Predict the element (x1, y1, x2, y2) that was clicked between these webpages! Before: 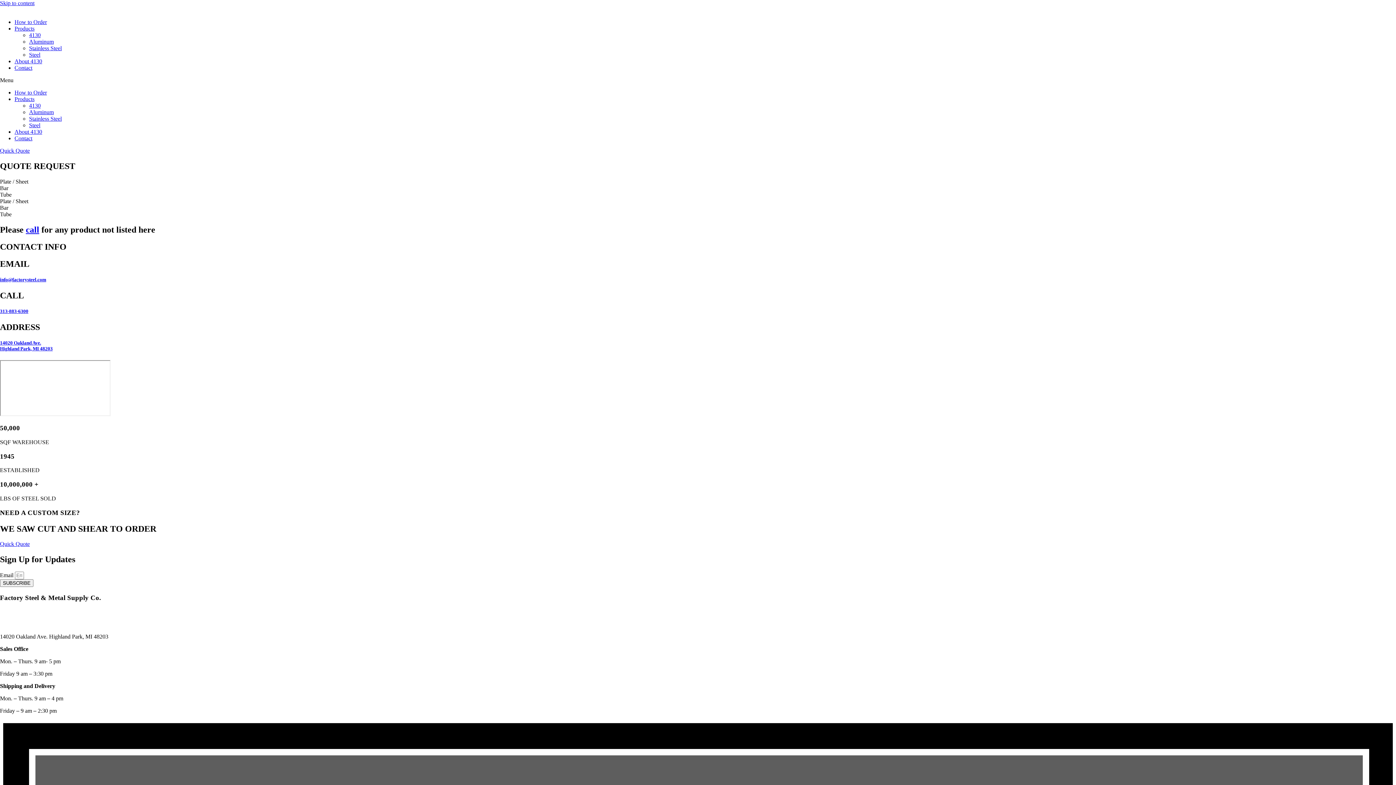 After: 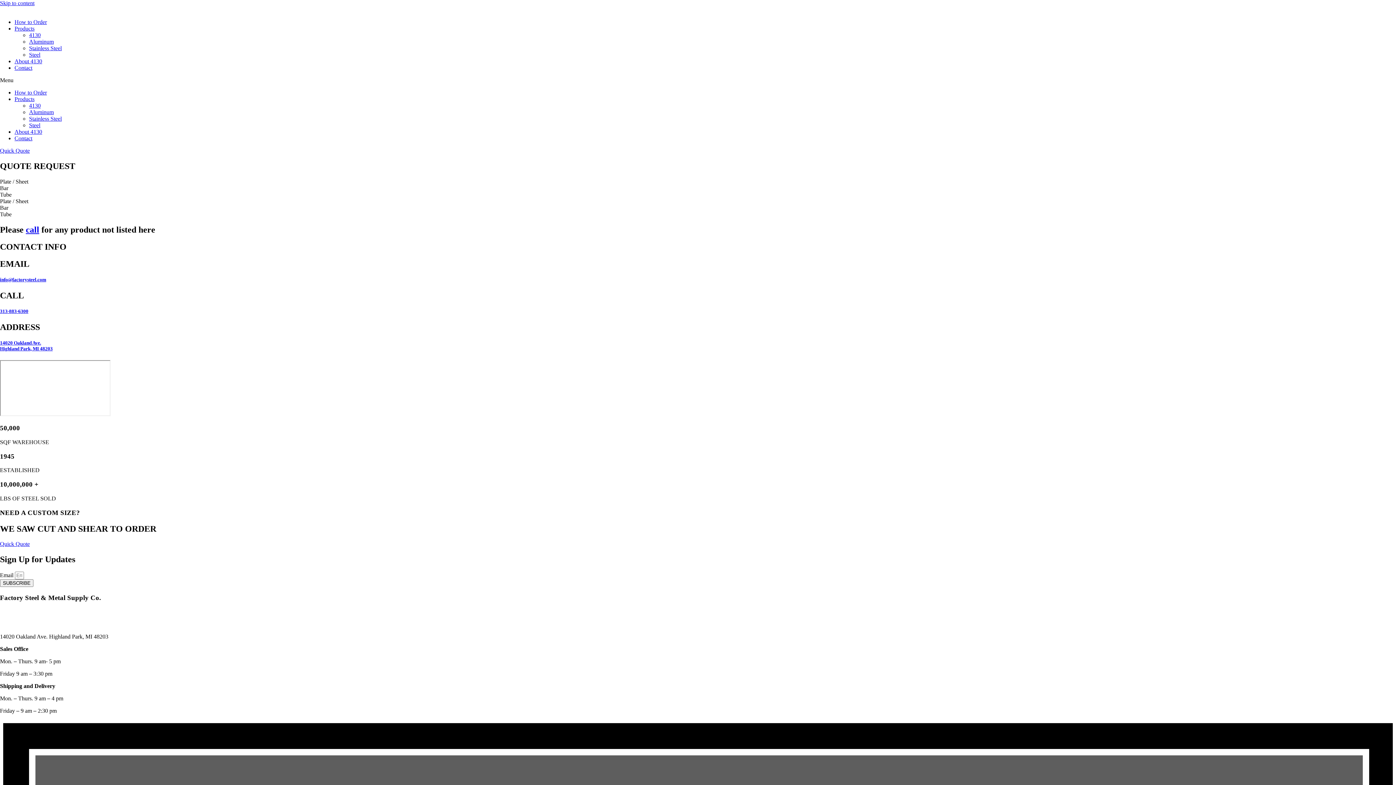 Action: label: info@factorysteel.com bbox: (0, 276, 46, 282)